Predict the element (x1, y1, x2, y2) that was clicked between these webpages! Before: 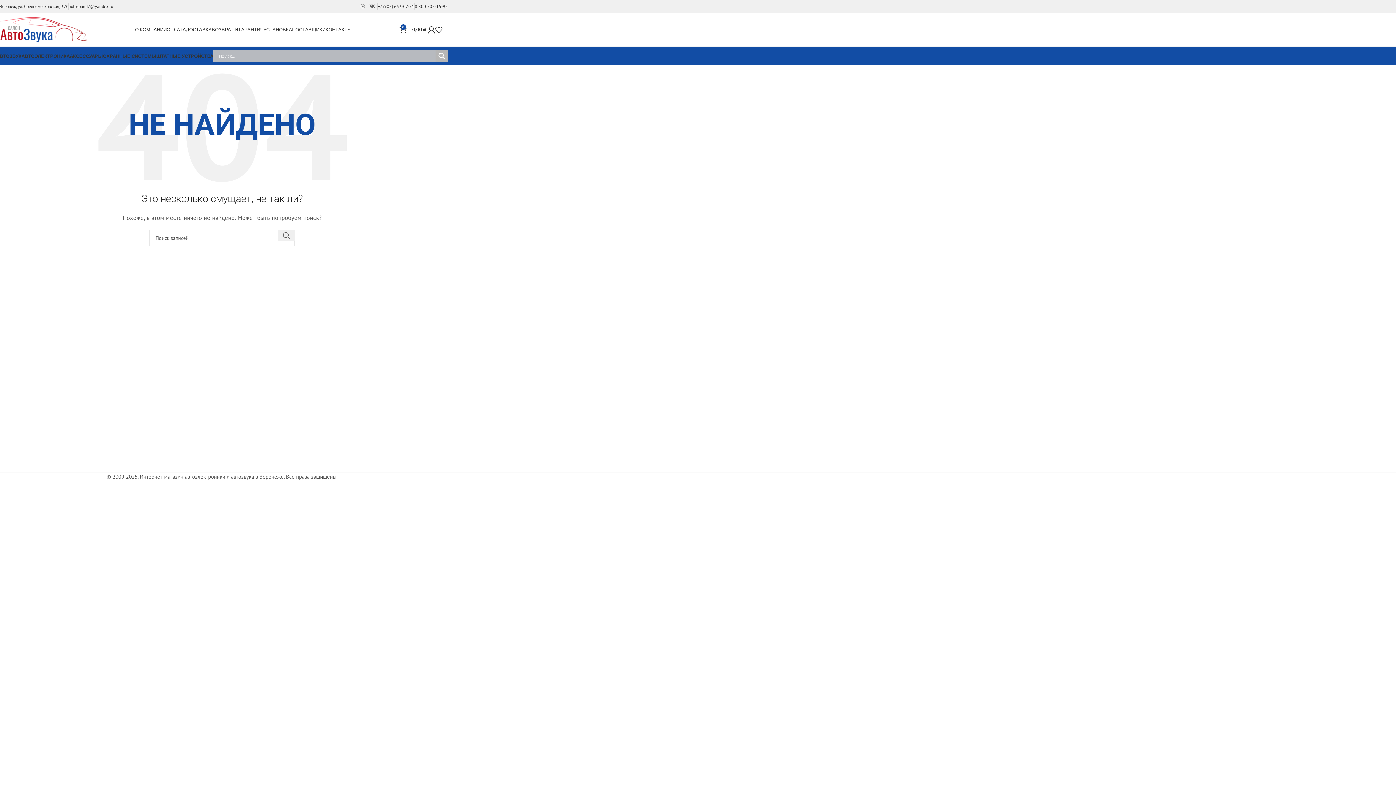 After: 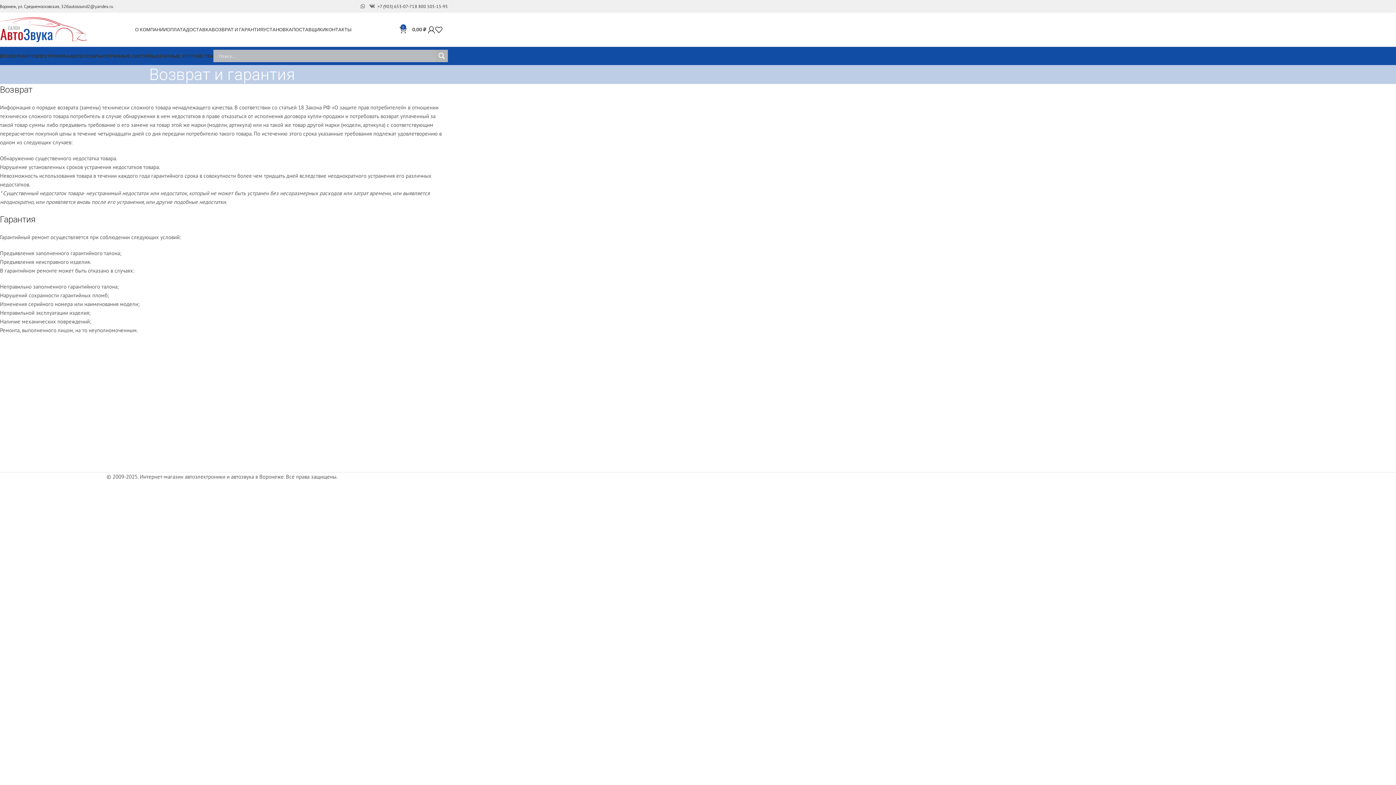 Action: bbox: (211, 22, 263, 36) label: ВОЗВРАТ И ГАРАНТИЯ